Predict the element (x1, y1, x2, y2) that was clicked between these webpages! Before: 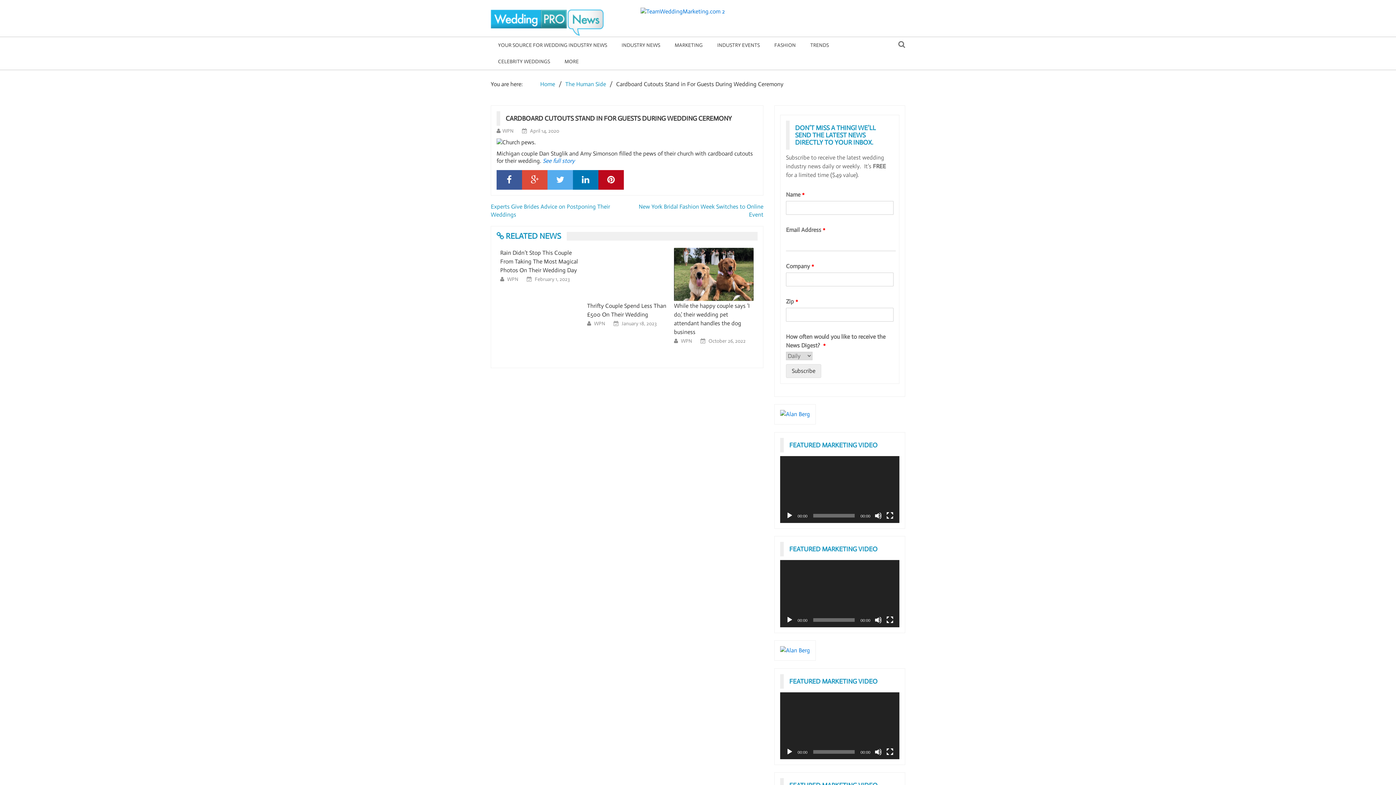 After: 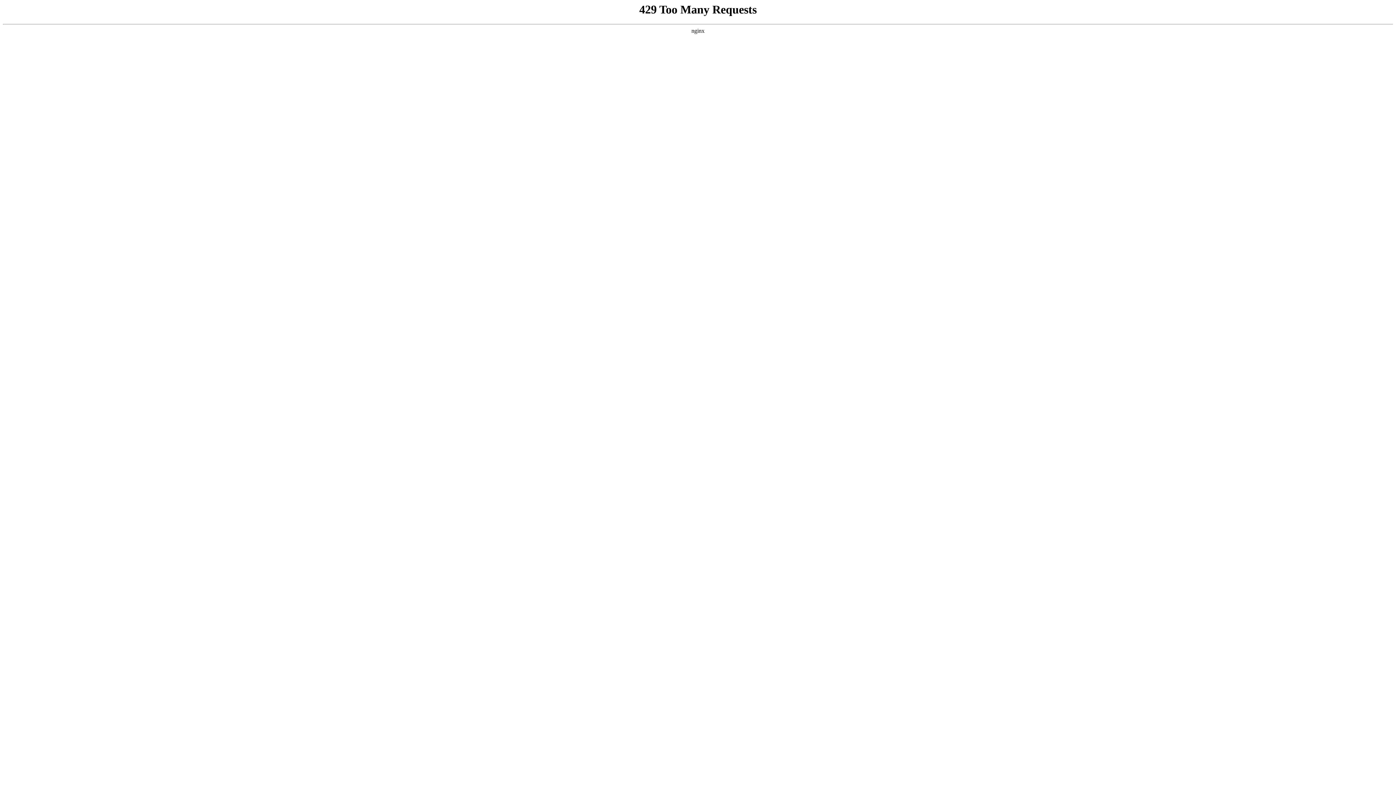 Action: label: CARDBOARD CUTOUTS STAND IN FOR GUESTS DURING WEDDING CEREMONY bbox: (505, 114, 737, 122)